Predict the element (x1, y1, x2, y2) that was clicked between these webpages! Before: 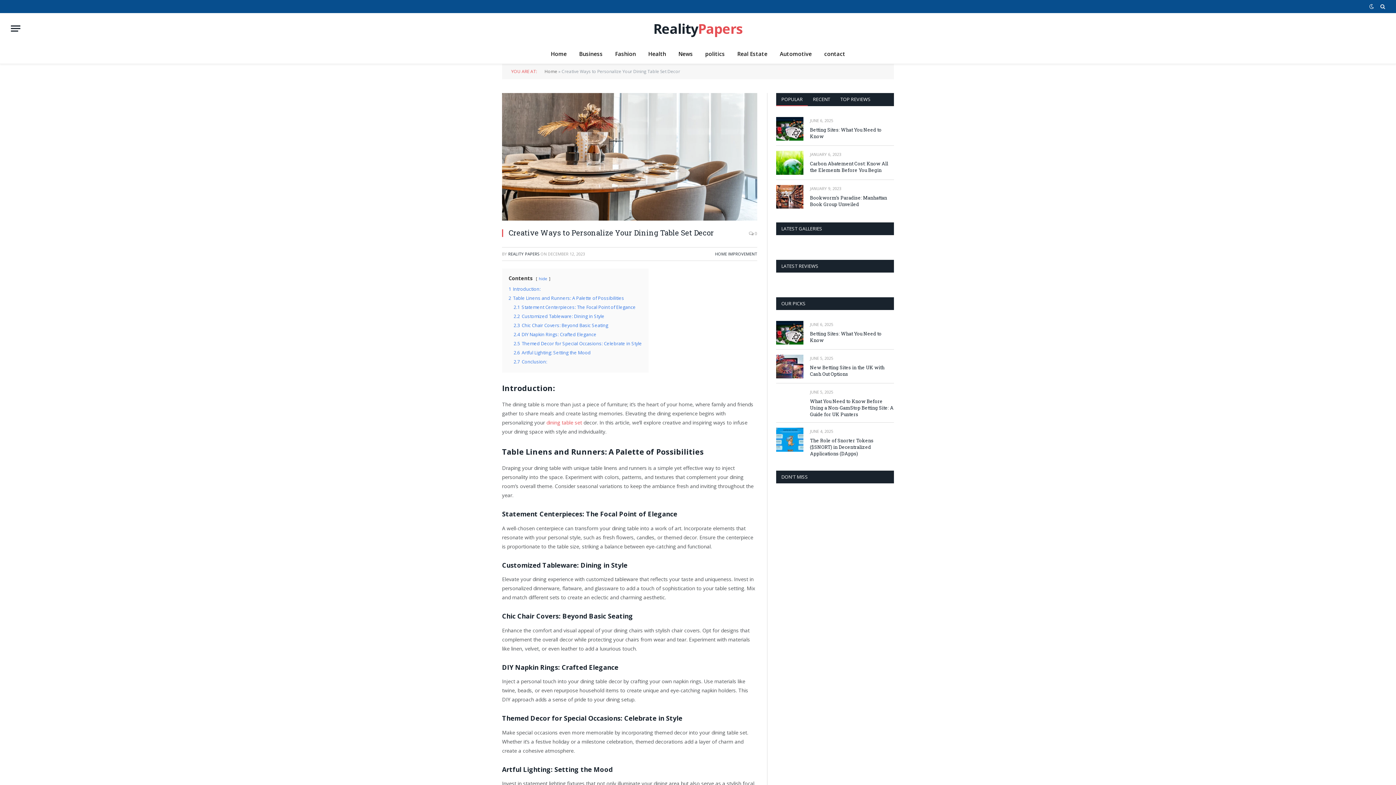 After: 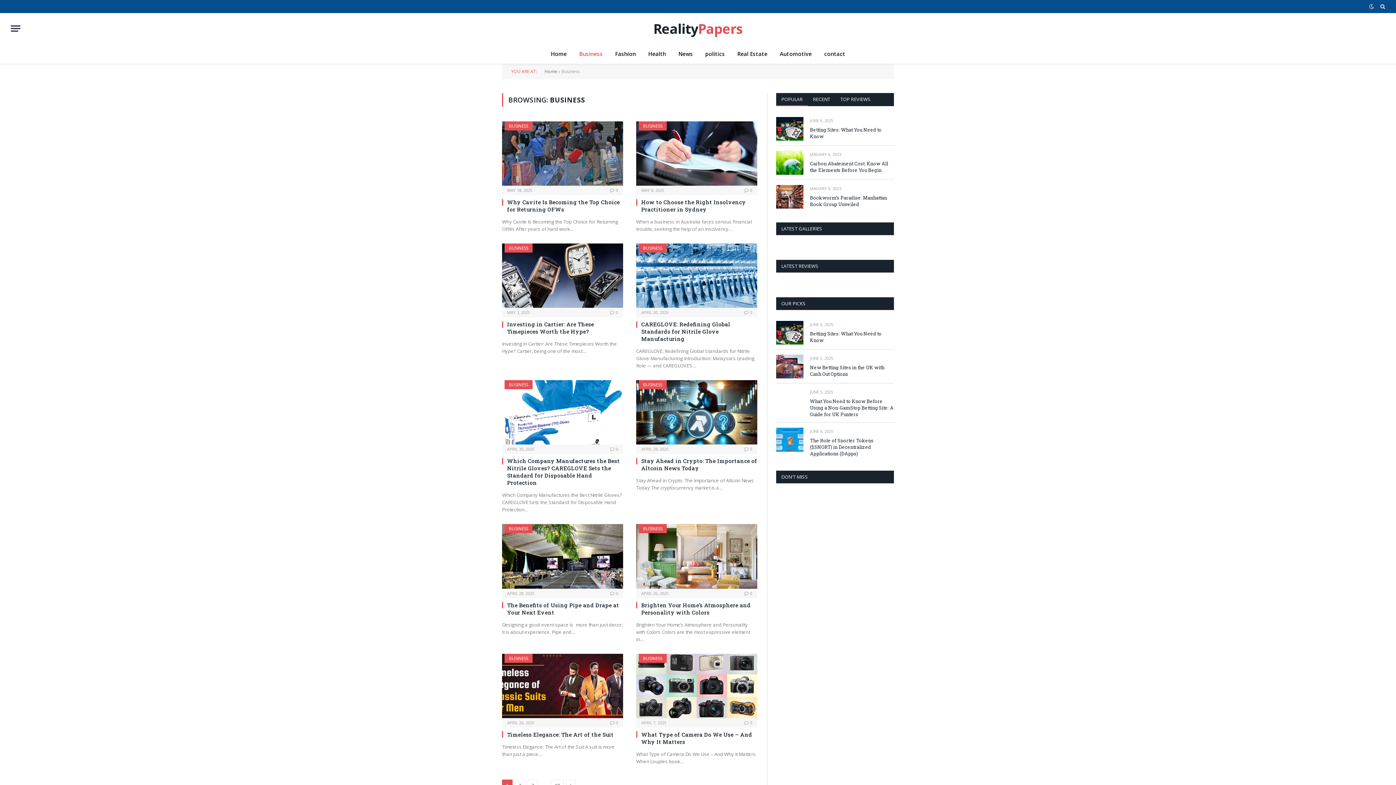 Action: label: Business bbox: (573, 44, 609, 63)